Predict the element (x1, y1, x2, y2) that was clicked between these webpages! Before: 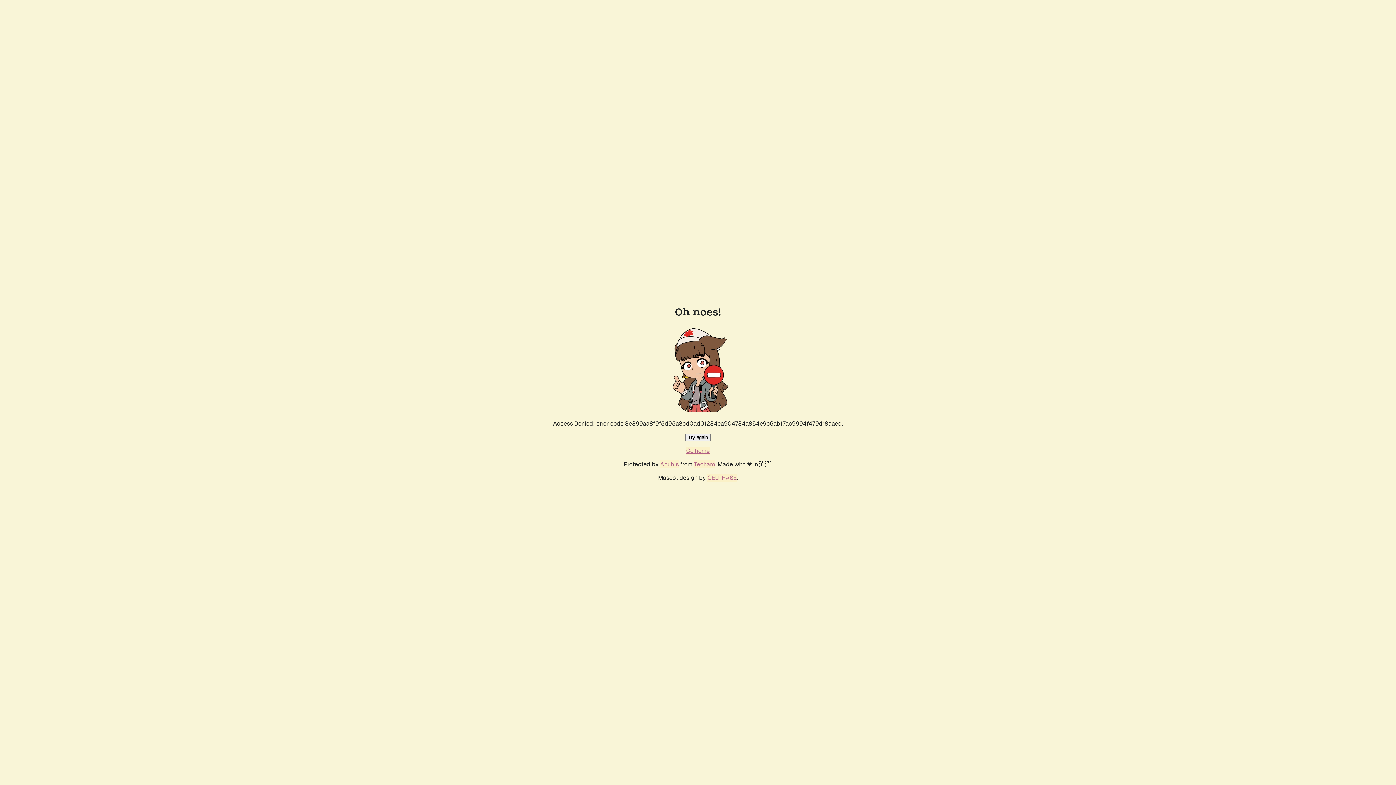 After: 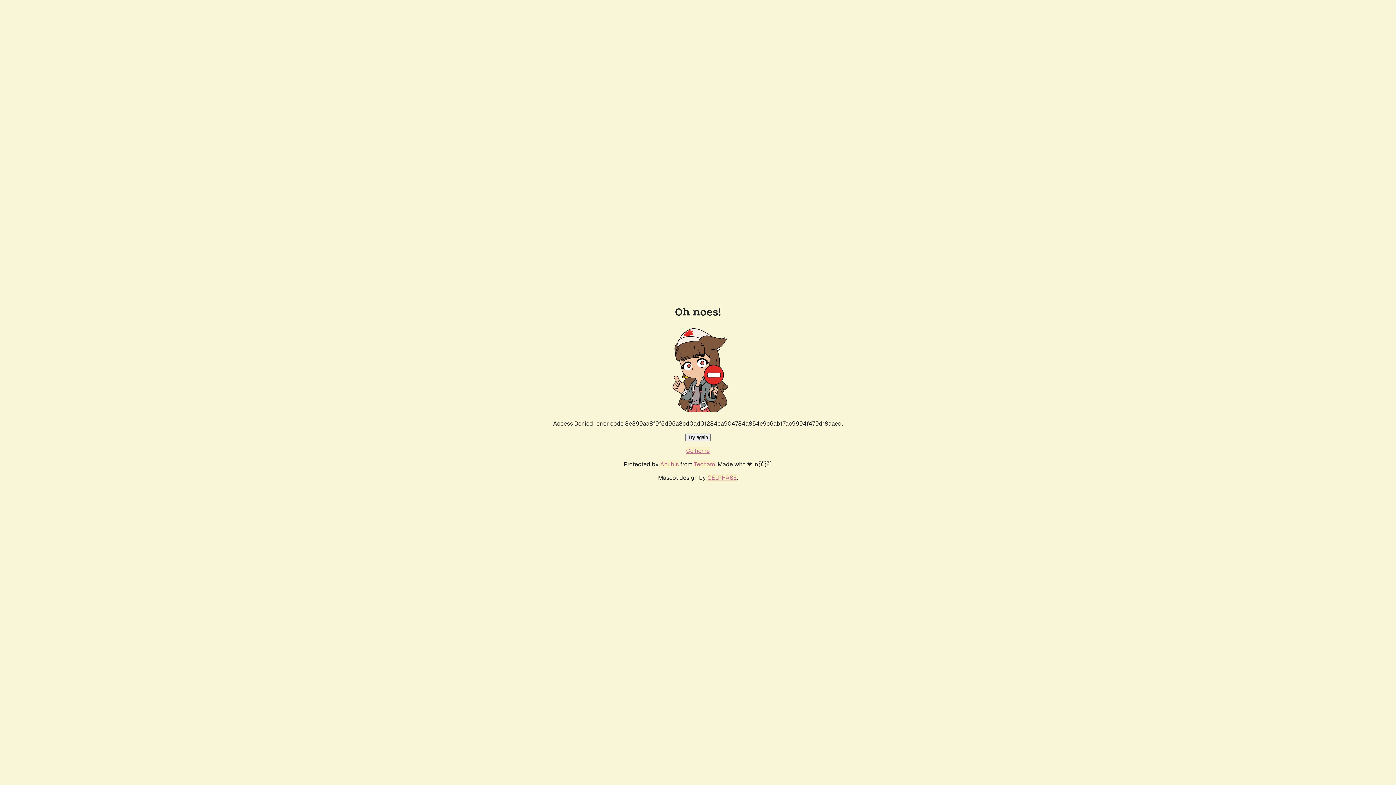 Action: label: Try again bbox: (685, 433, 710, 441)